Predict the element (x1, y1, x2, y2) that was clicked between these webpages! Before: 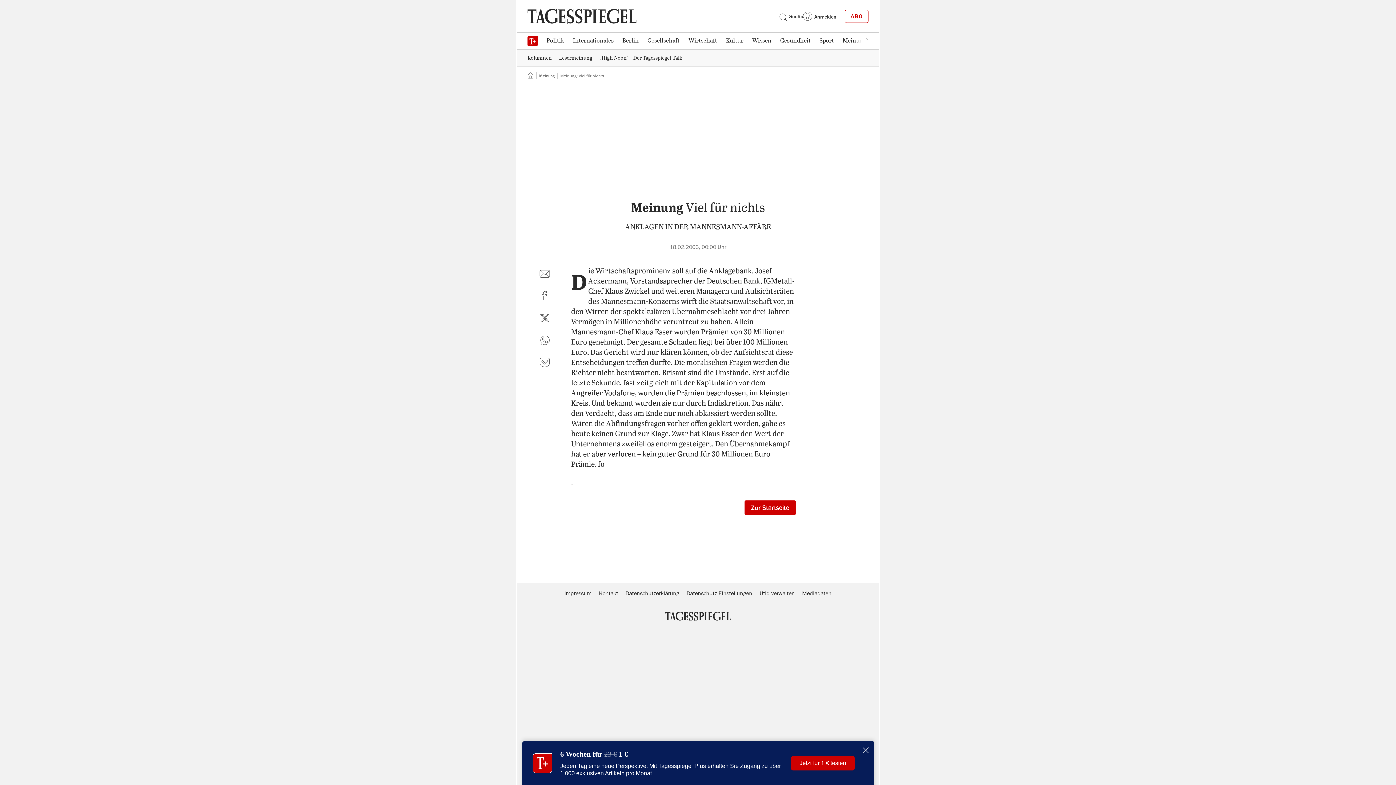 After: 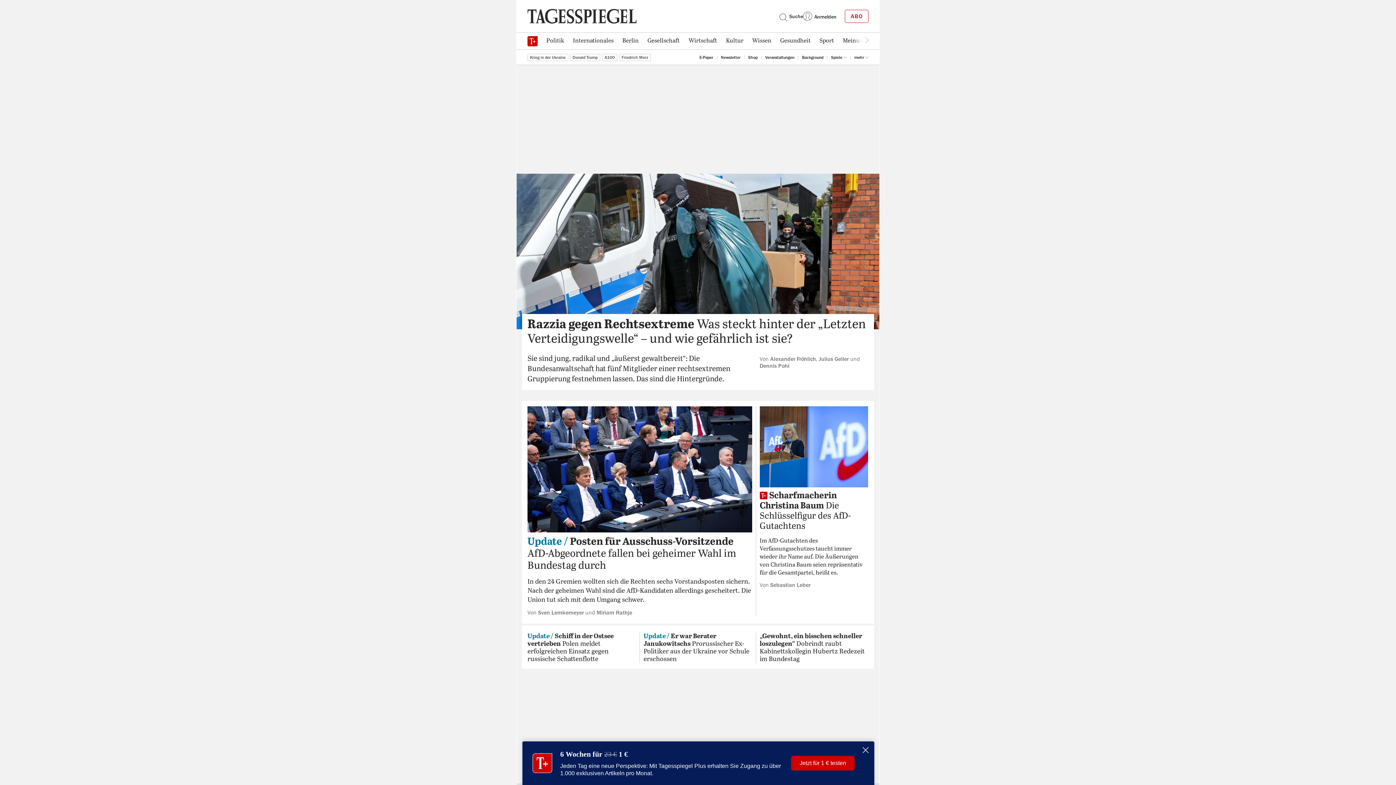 Action: label: Zur Startseite bbox: (744, 500, 796, 515)